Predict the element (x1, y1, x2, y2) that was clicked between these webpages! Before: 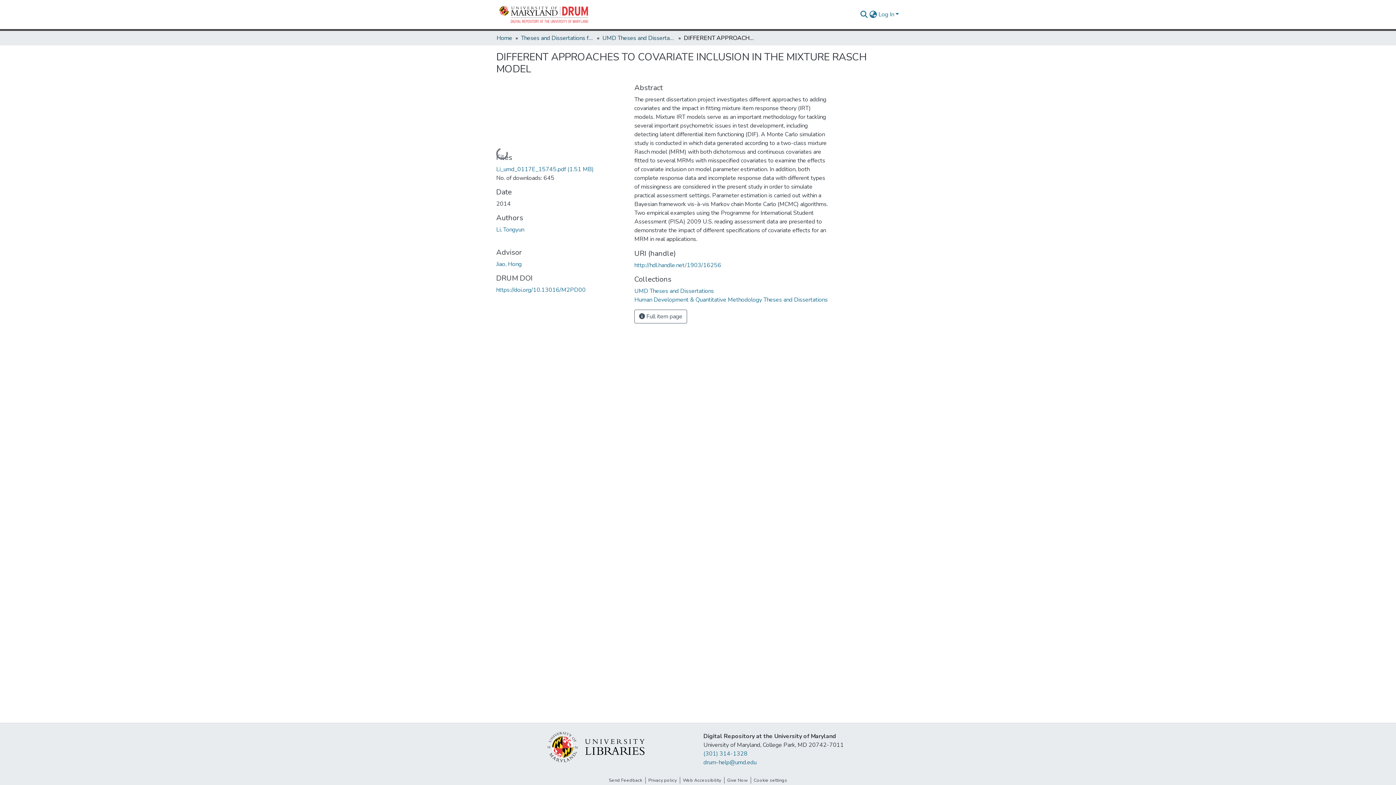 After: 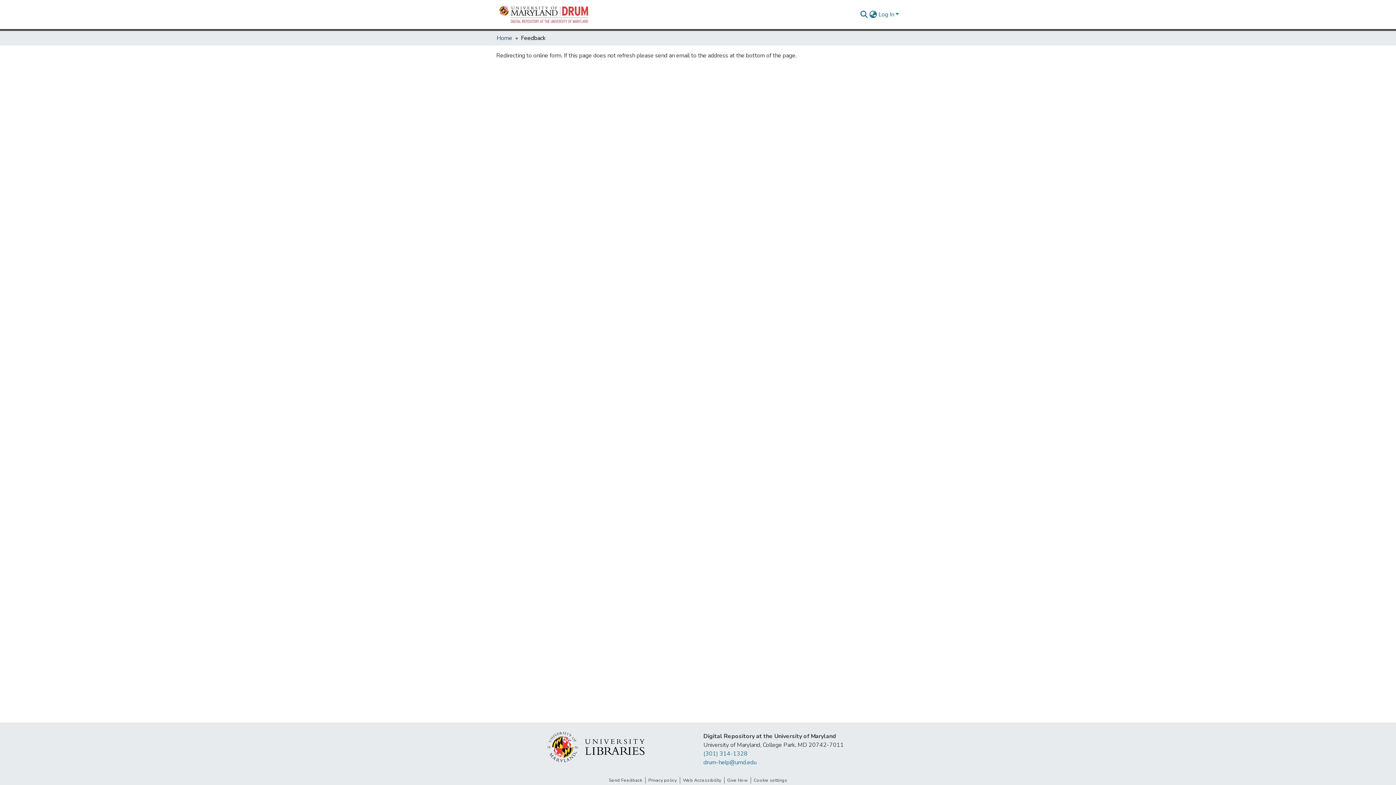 Action: label: Send Feedback bbox: (606, 777, 645, 784)